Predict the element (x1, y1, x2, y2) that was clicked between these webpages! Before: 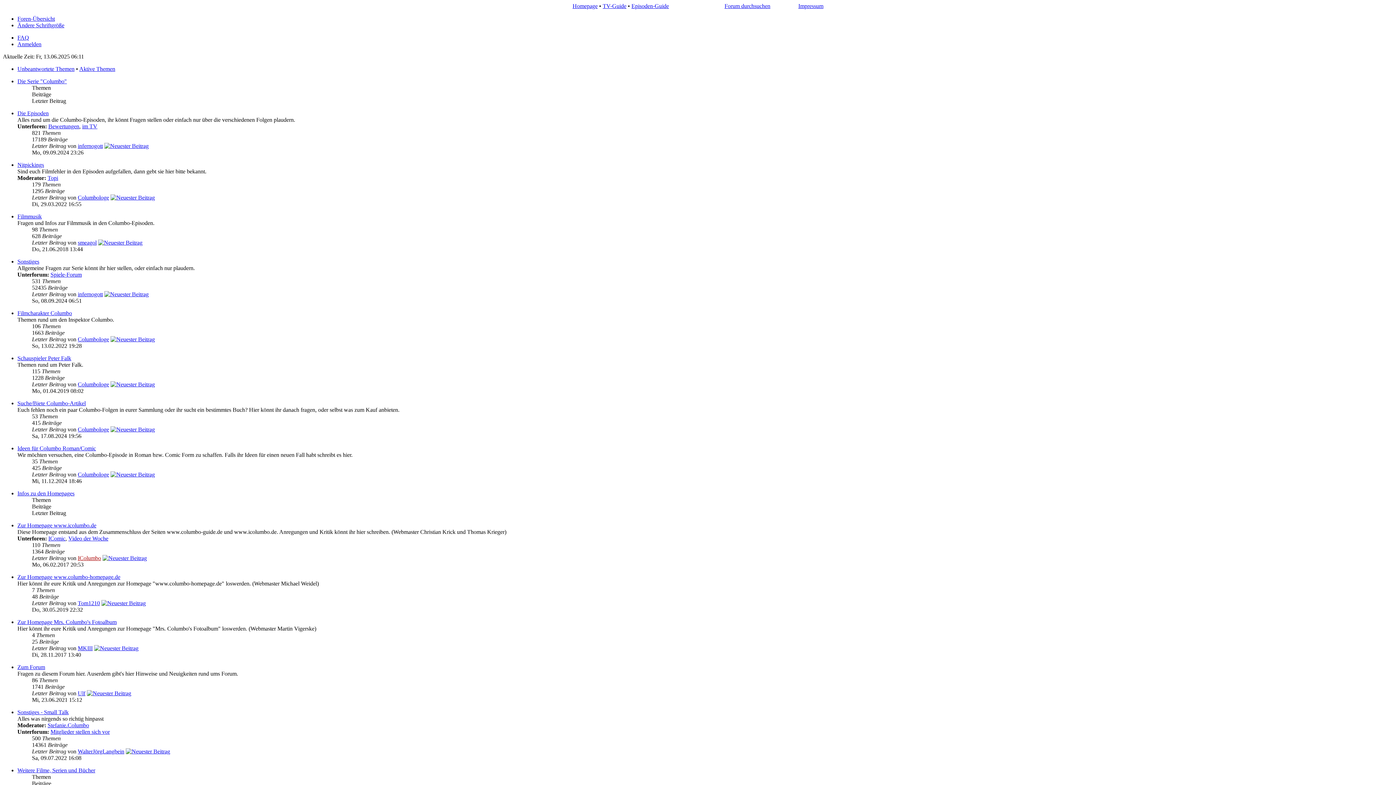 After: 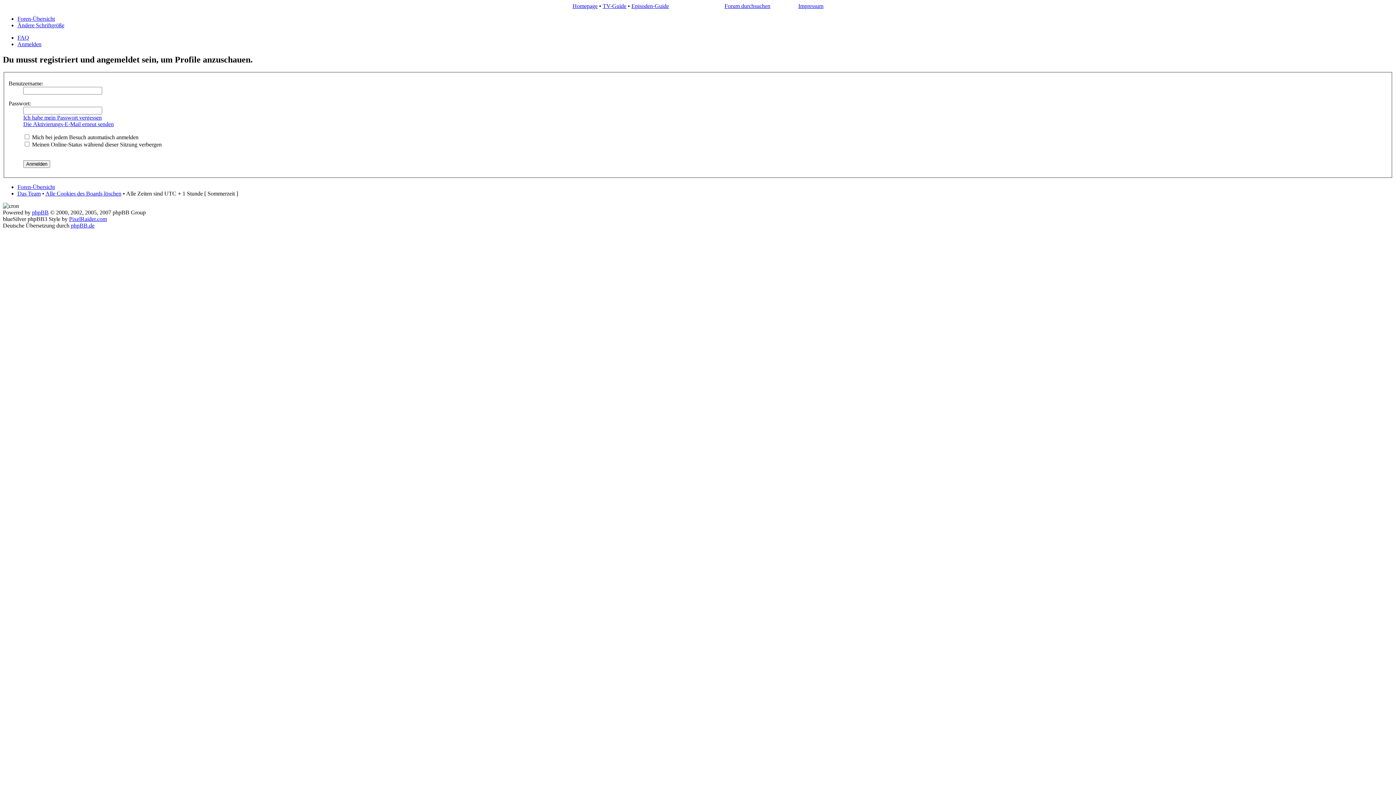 Action: label: Tom1210 bbox: (77, 600, 100, 606)